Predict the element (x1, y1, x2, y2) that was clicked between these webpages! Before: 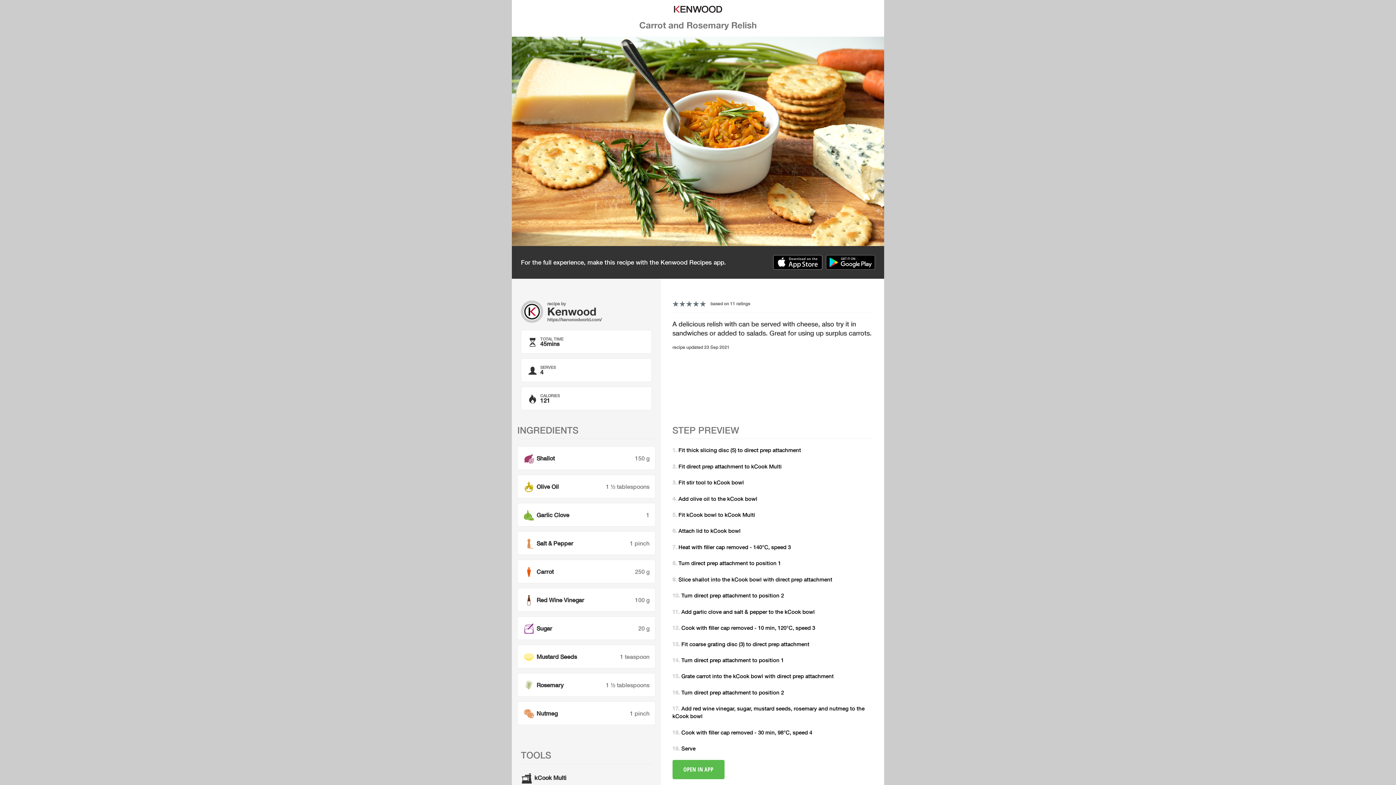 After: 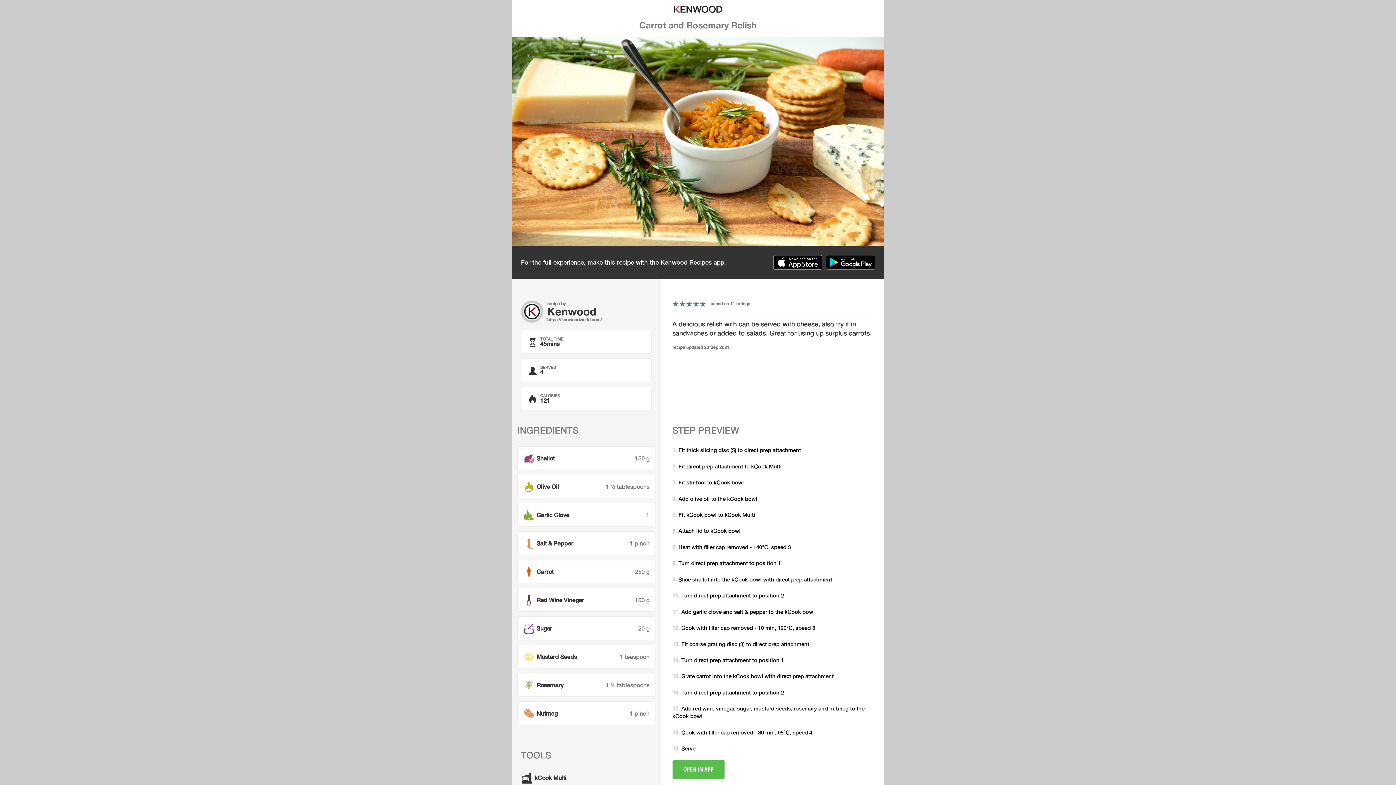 Action: bbox: (517, 5, 878, 13)